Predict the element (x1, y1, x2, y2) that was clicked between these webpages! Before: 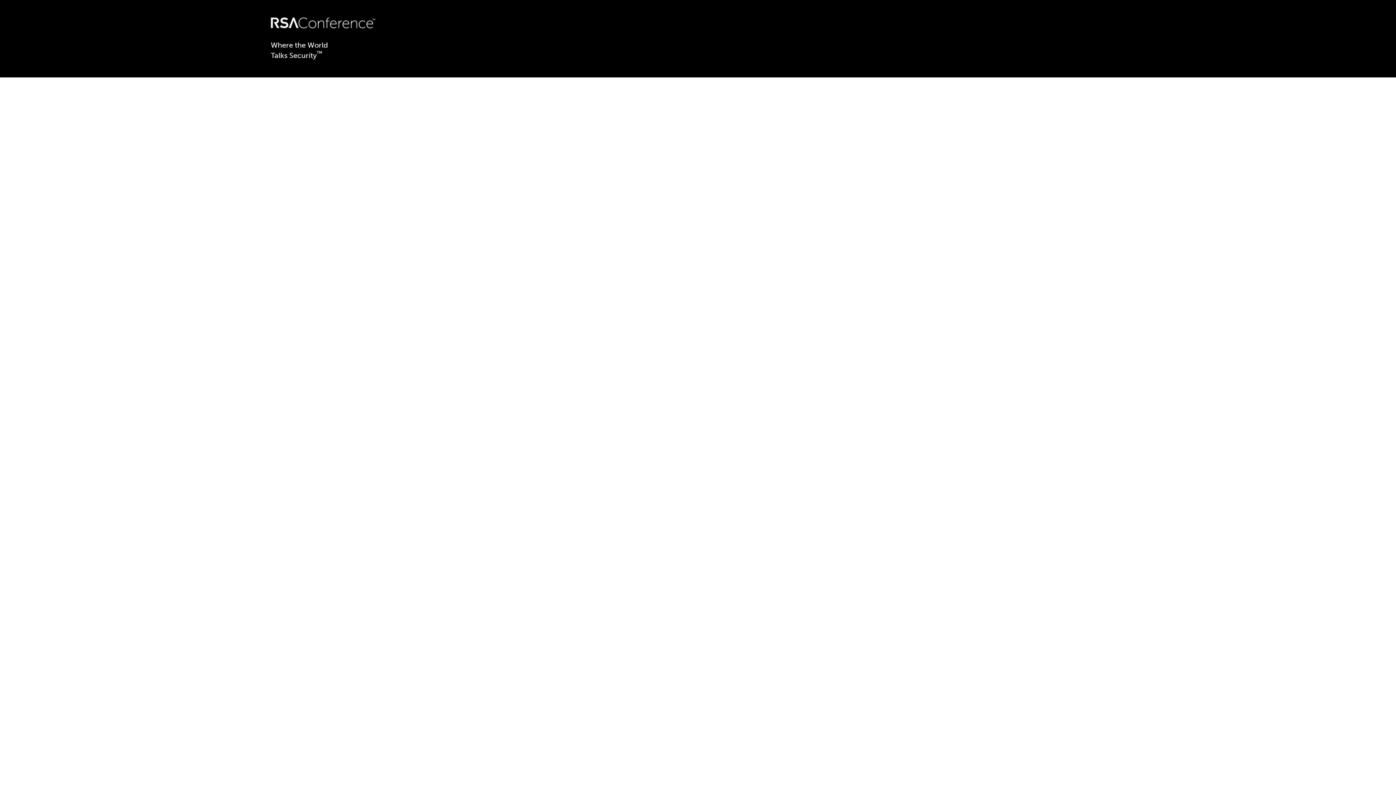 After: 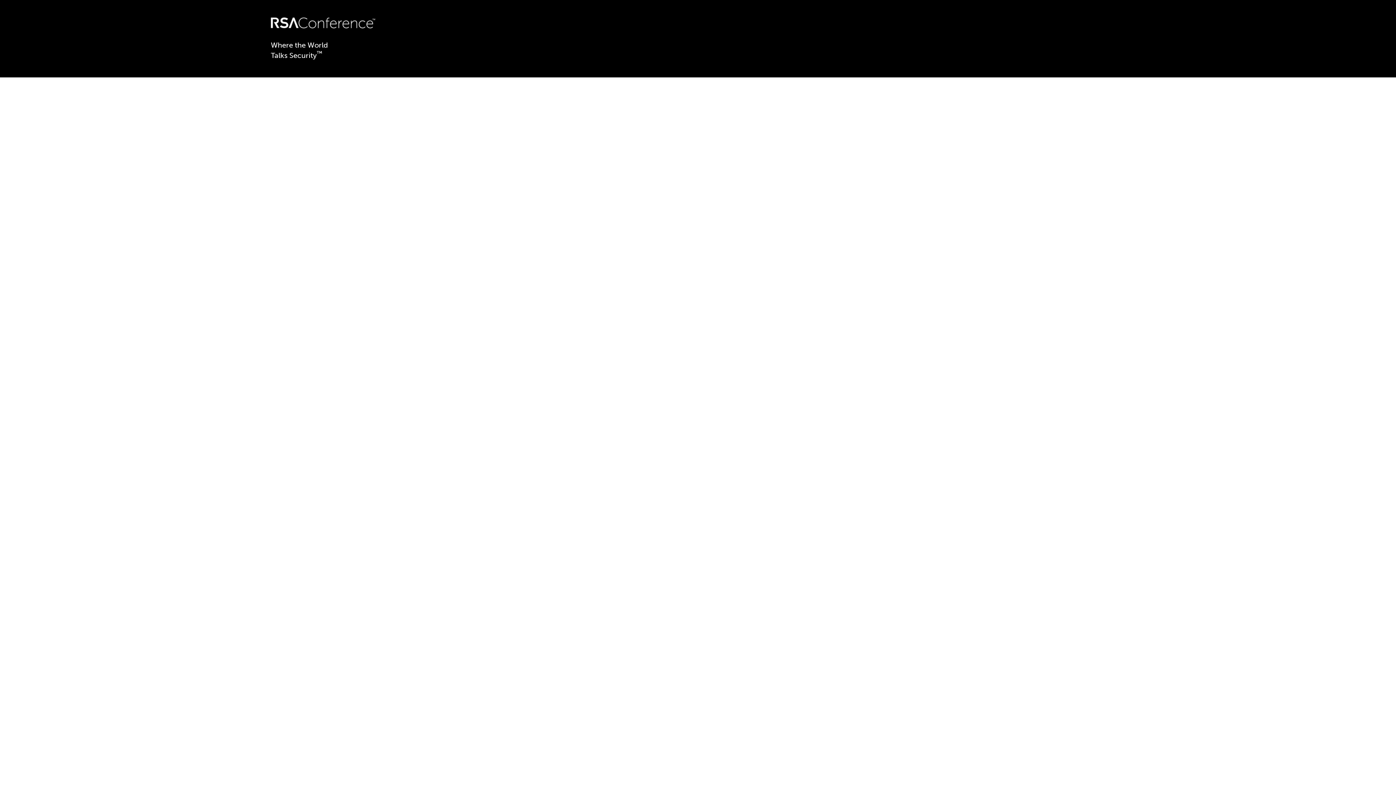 Action: bbox: (270, 22, 375, 29)